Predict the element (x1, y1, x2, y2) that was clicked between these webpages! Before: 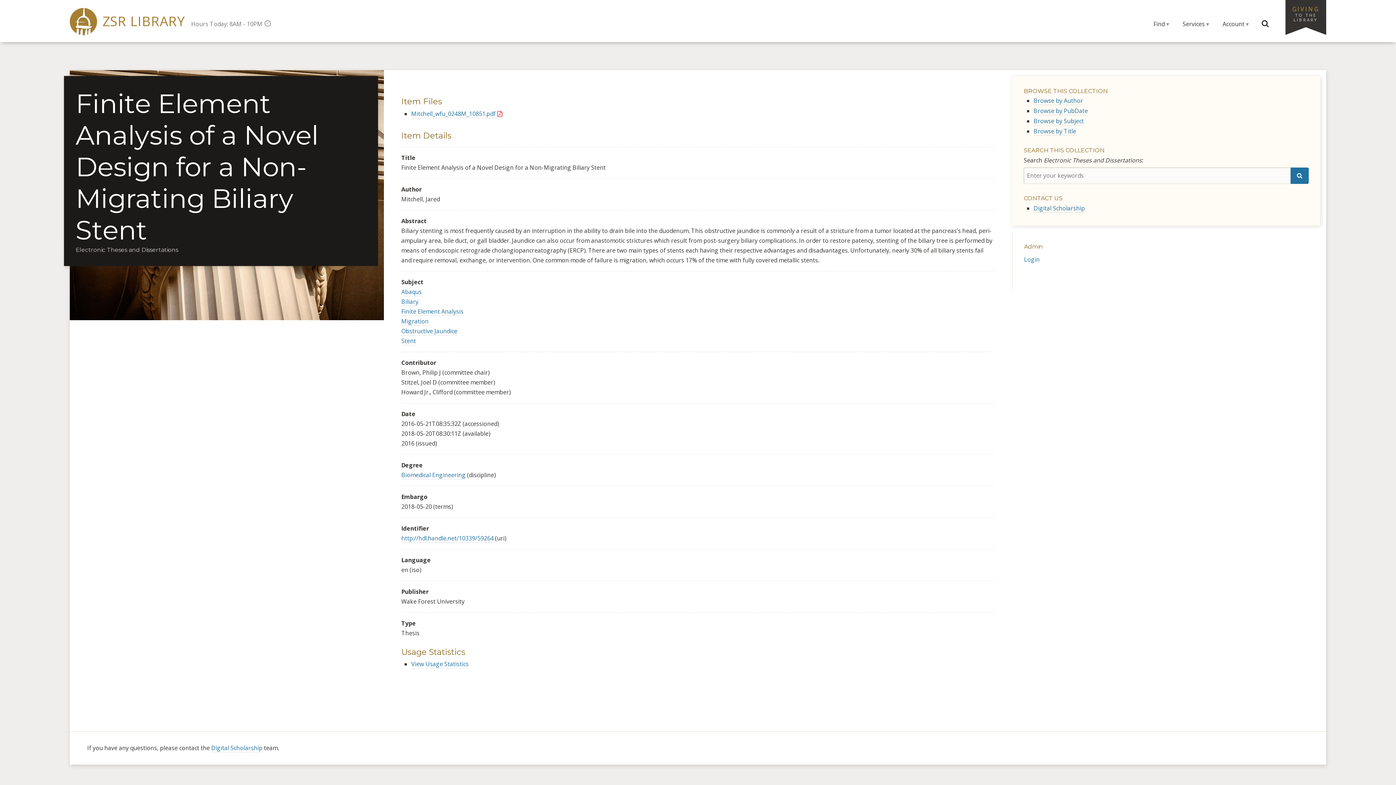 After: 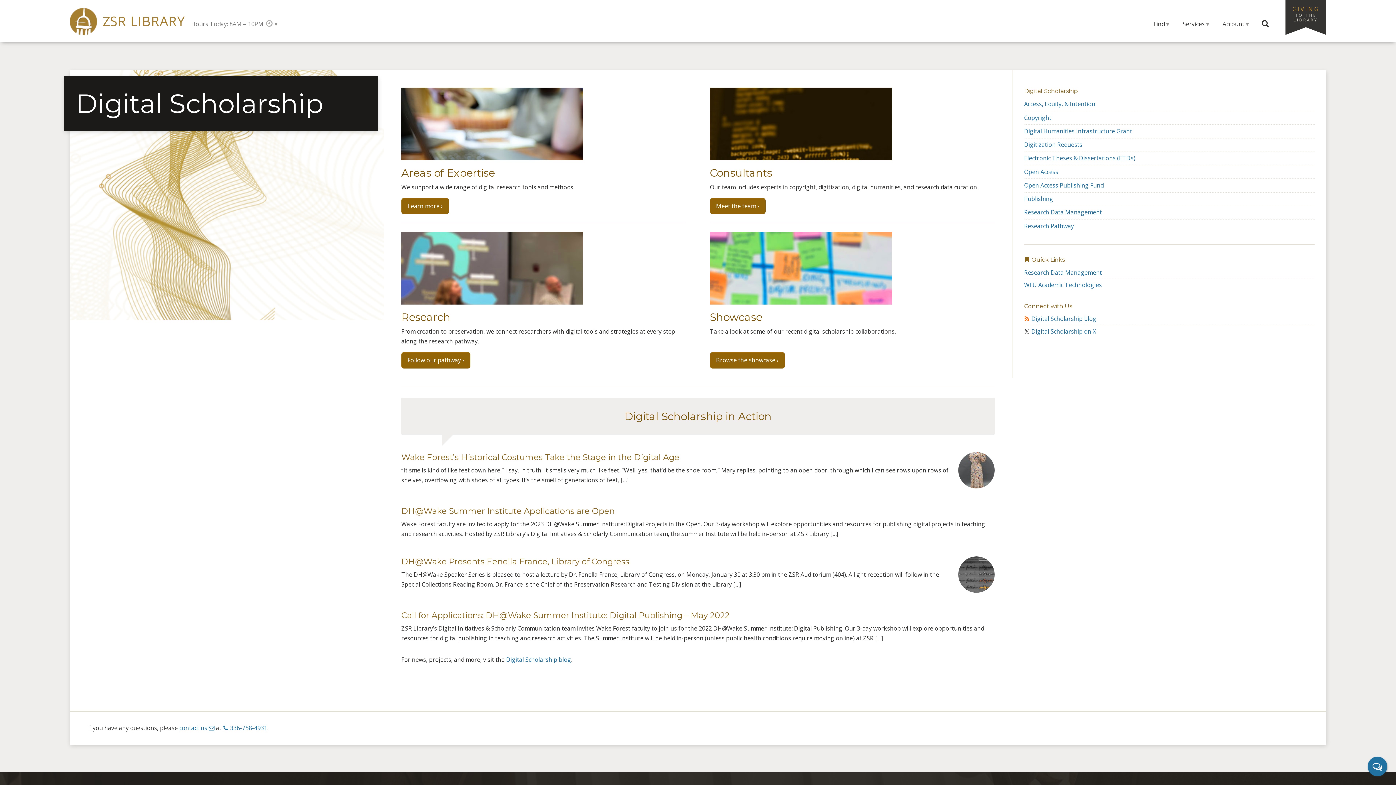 Action: bbox: (211, 744, 262, 752) label: Digital Scholarship